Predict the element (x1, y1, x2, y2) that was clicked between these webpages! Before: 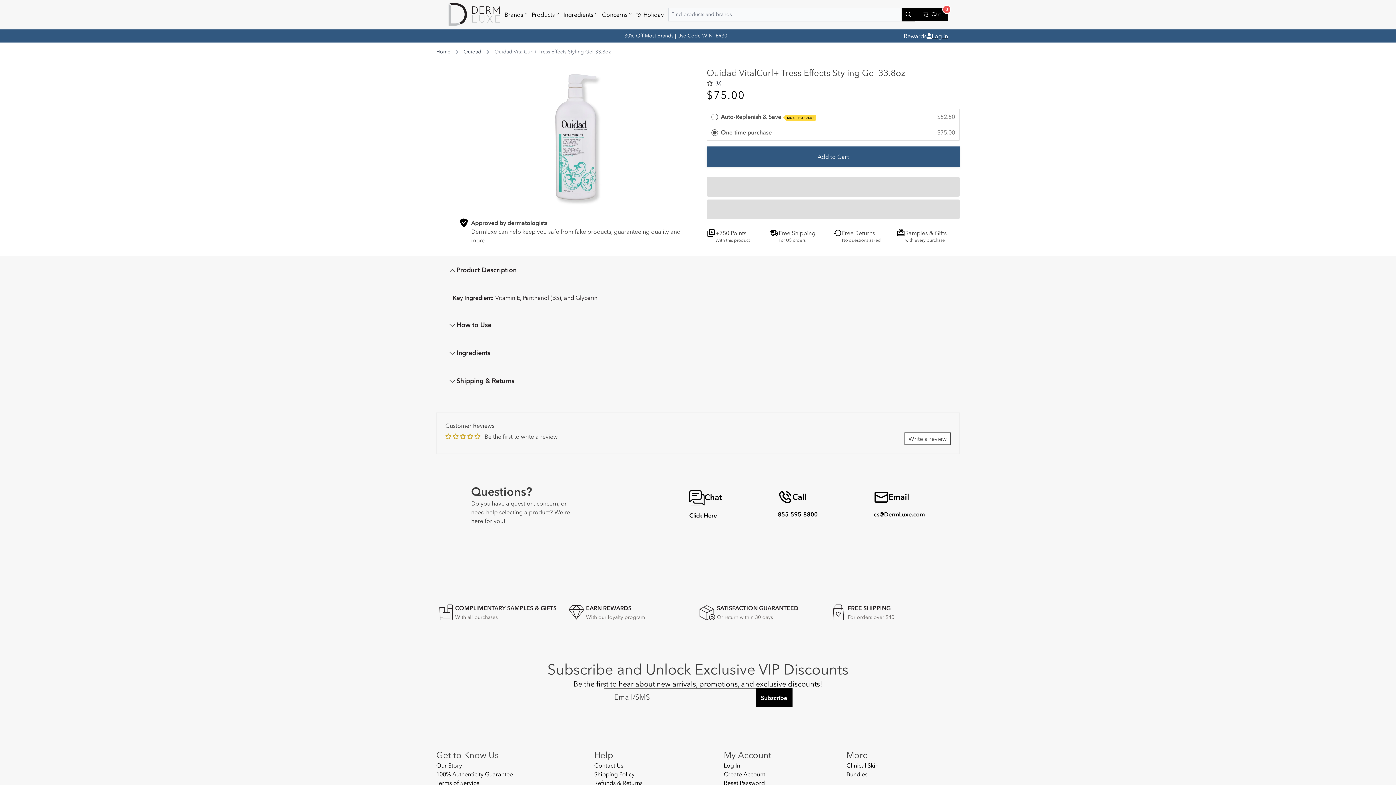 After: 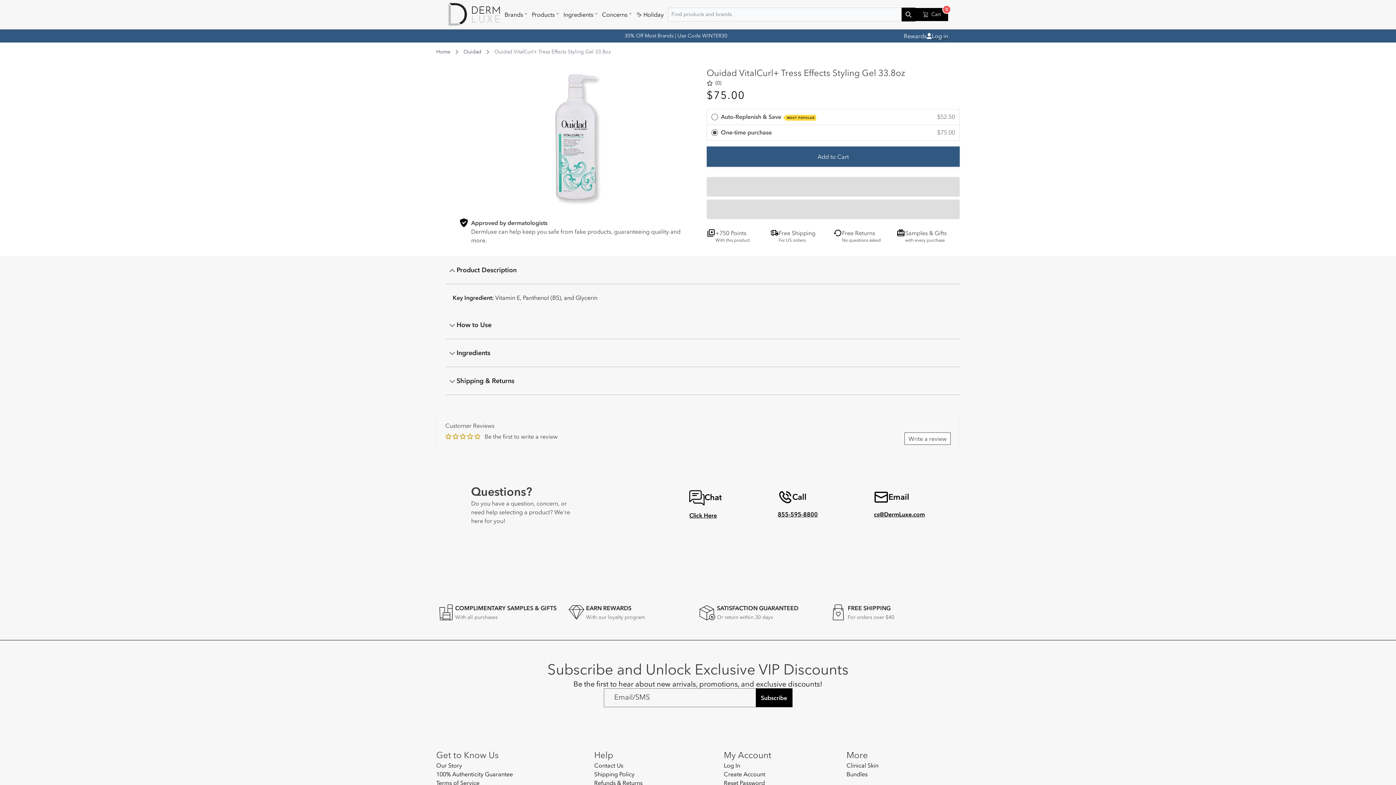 Action: bbox: (706, 199, 960, 219) label:  